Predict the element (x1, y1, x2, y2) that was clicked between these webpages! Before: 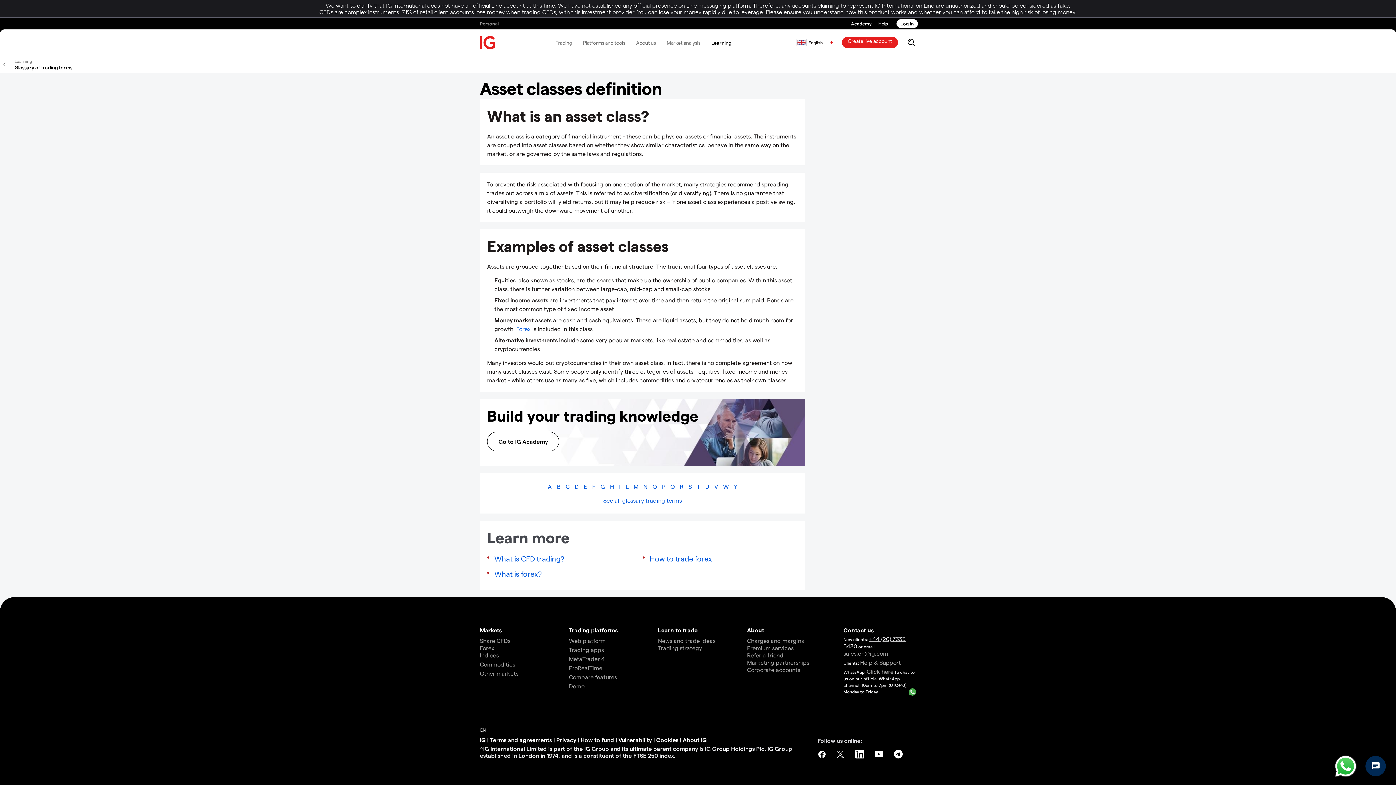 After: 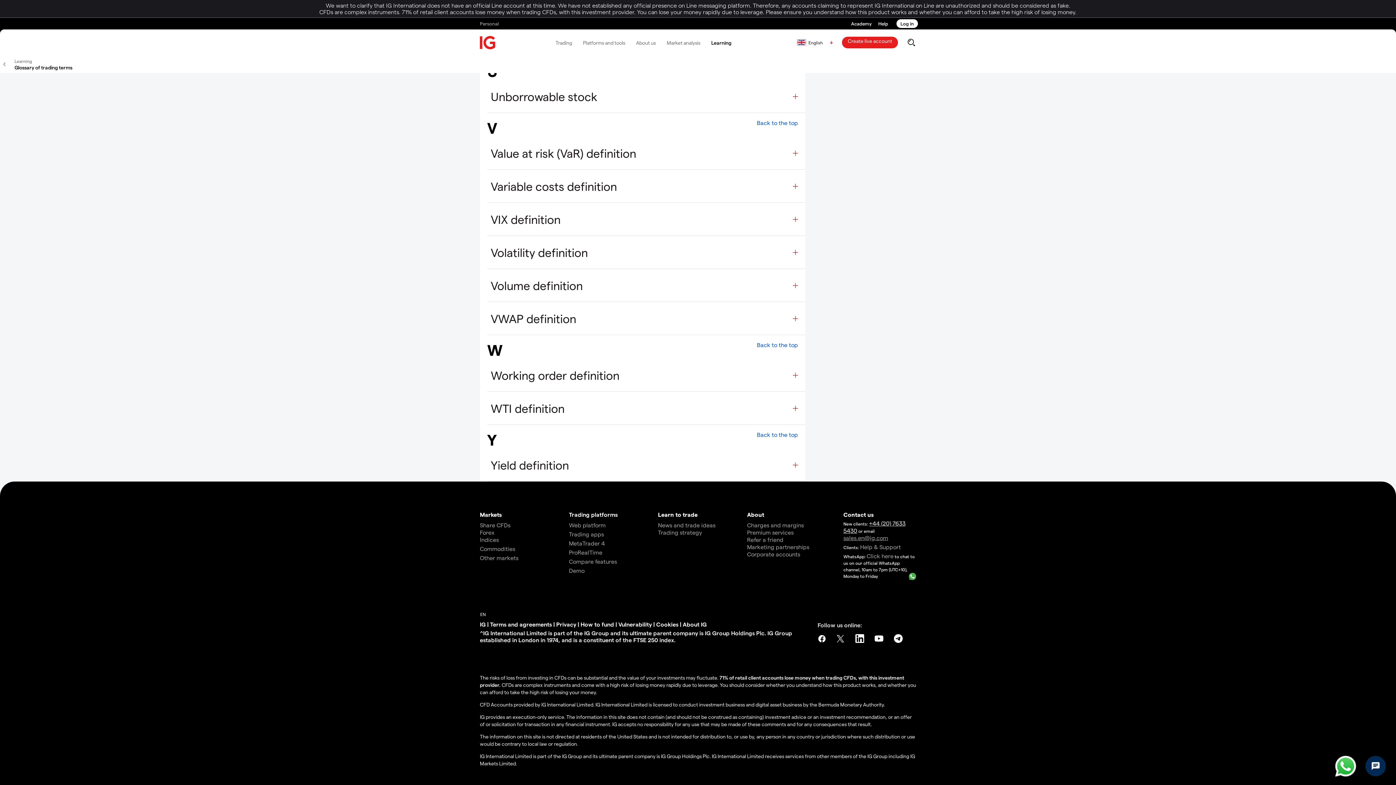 Action: label: V bbox: (714, 483, 718, 490)